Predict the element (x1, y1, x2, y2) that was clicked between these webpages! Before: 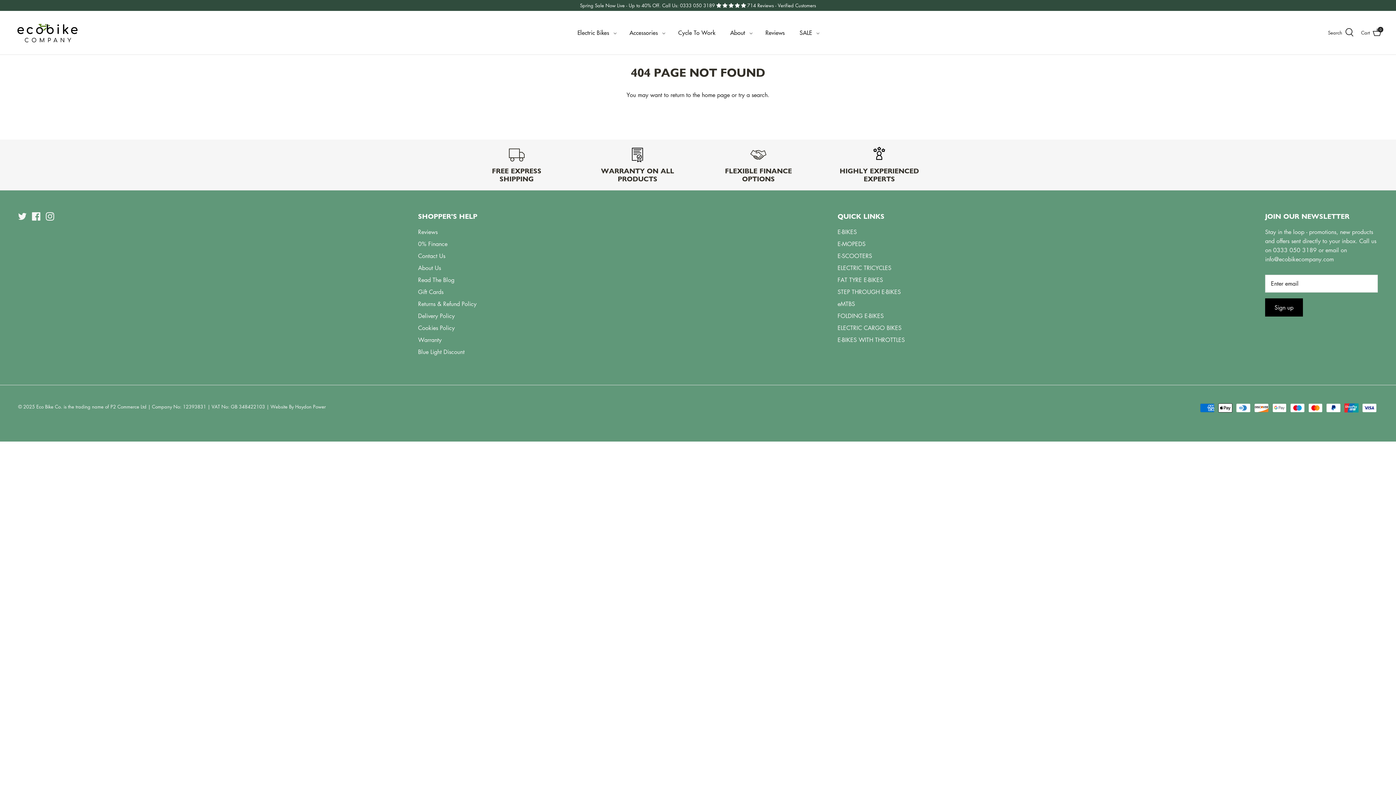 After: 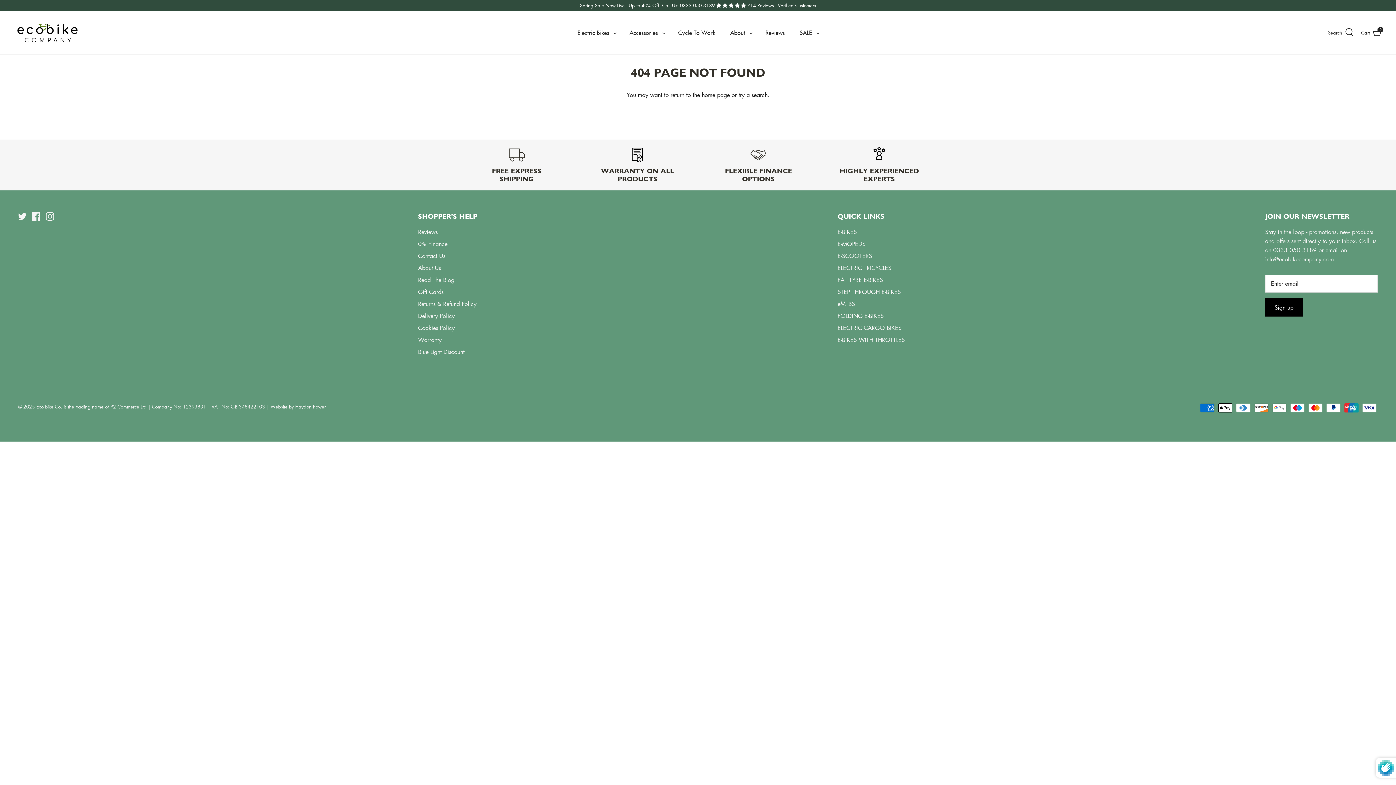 Action: bbox: (1265, 298, 1303, 316) label: Sign up